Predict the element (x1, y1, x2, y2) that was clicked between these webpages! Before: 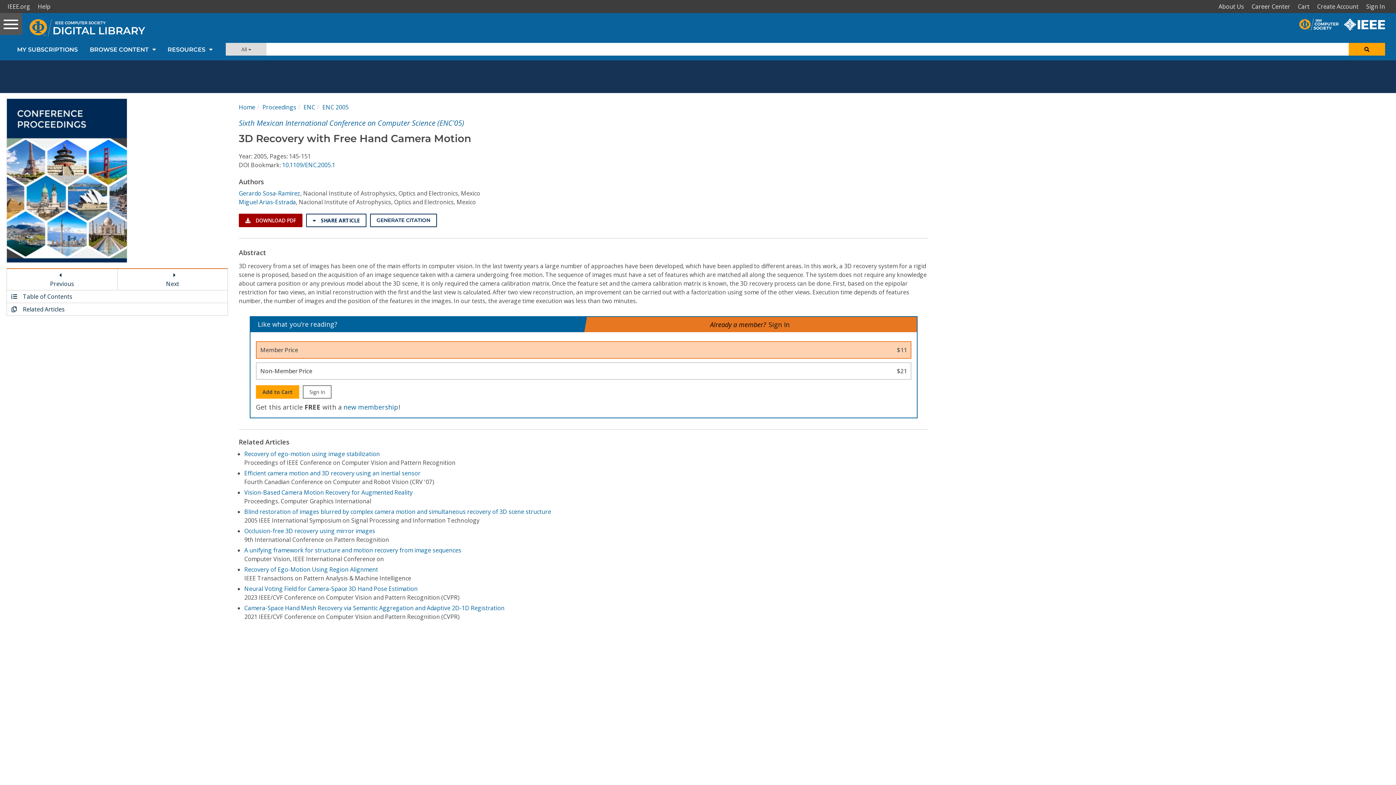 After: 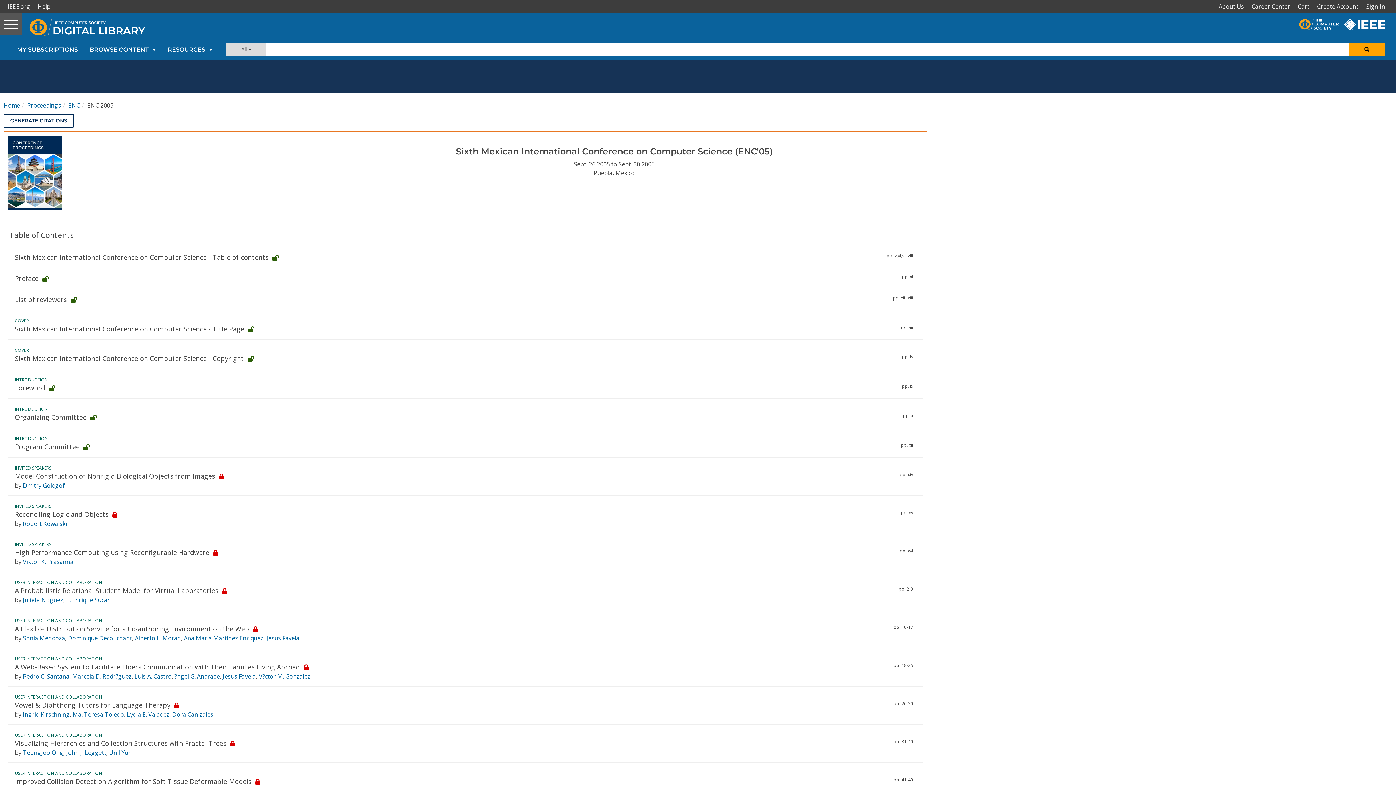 Action: label:  Table of Contents bbox: (6, 290, 227, 303)